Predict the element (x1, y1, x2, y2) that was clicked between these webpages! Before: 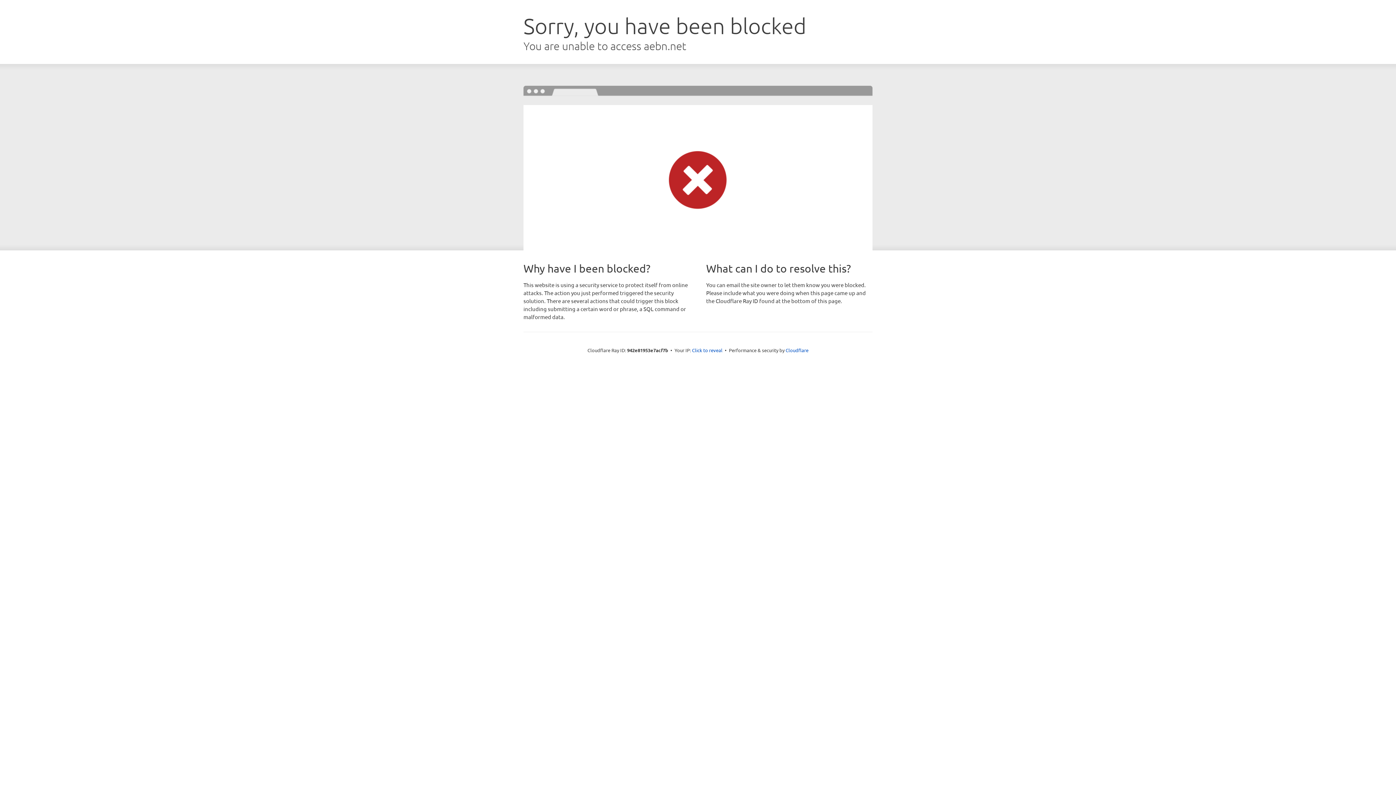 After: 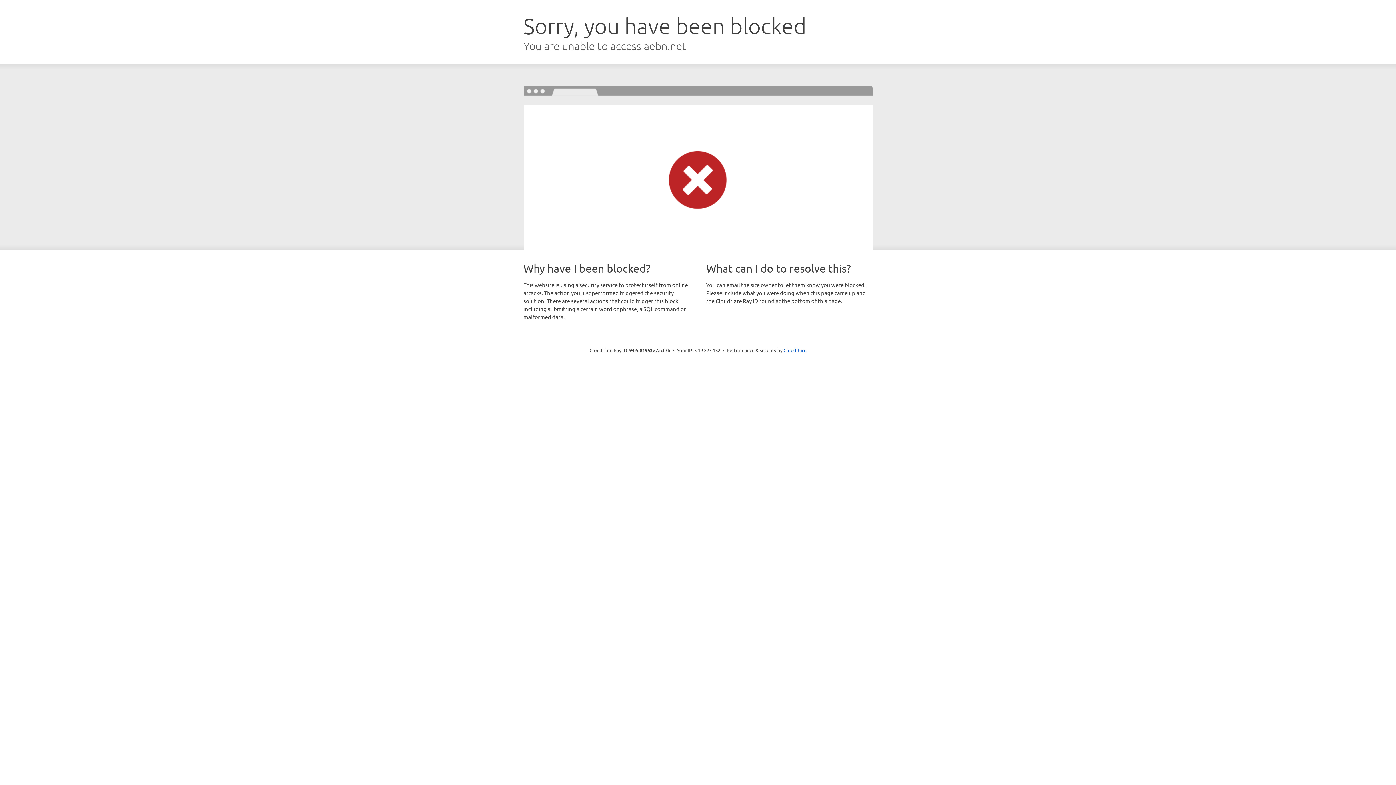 Action: bbox: (692, 346, 722, 353) label: Click to reveal